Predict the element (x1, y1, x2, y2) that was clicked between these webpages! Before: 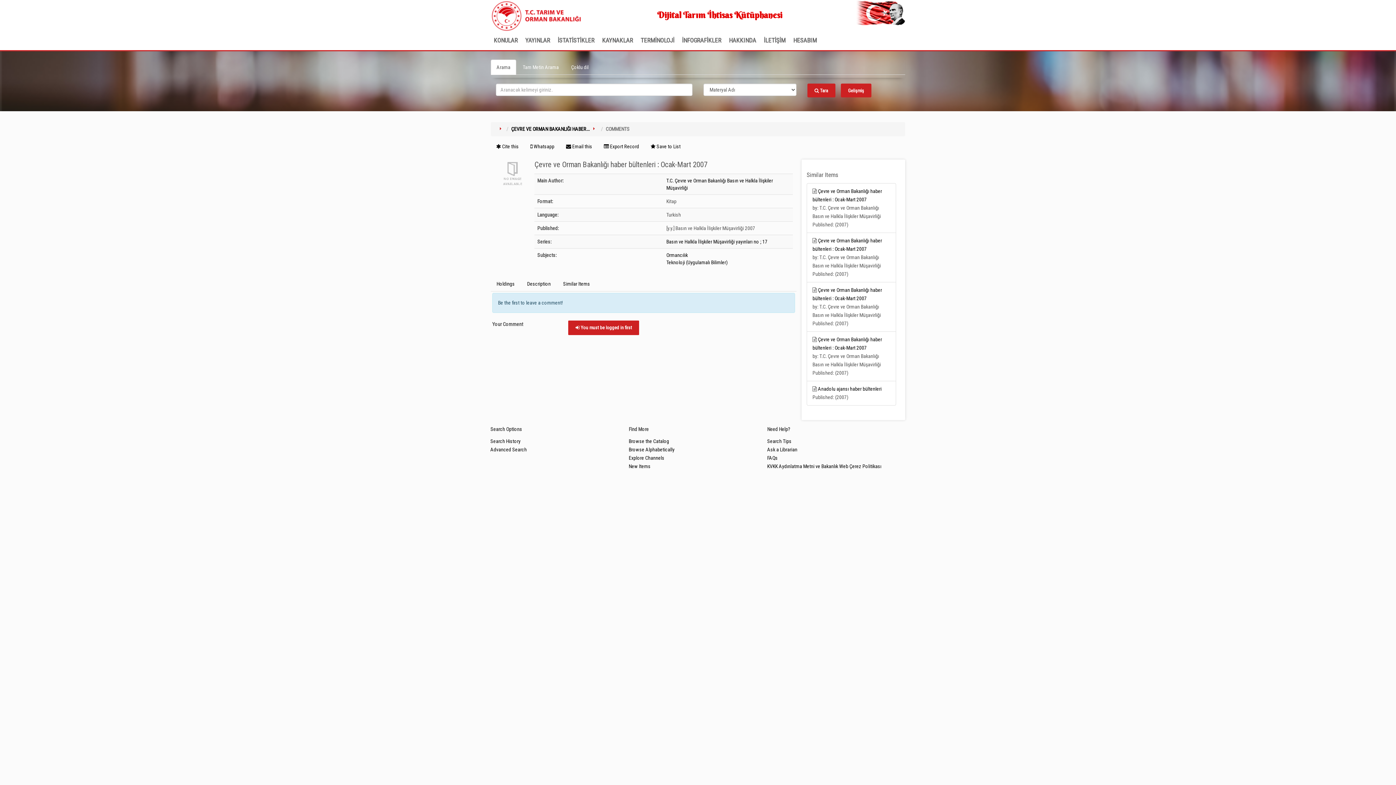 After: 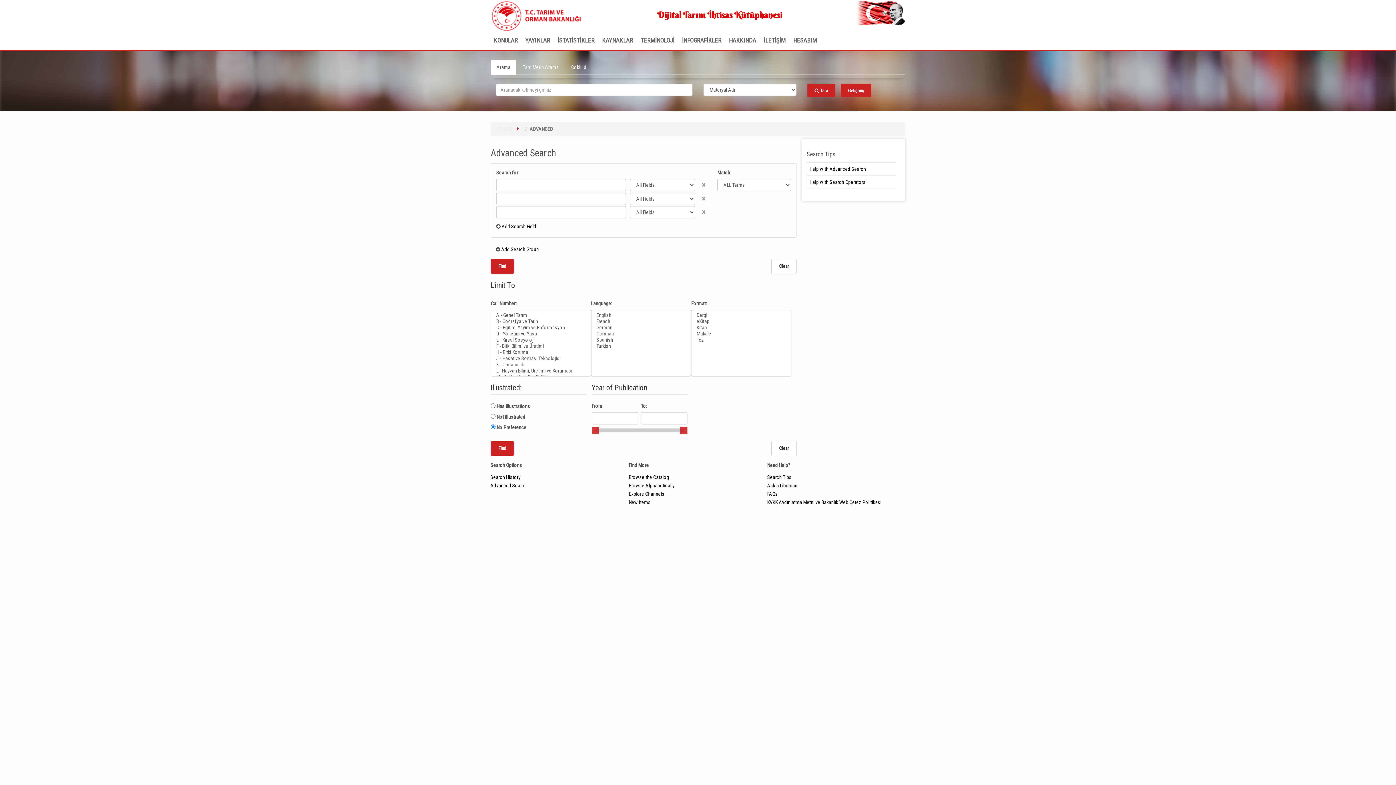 Action: label: Gelişmiş bbox: (840, 83, 871, 97)